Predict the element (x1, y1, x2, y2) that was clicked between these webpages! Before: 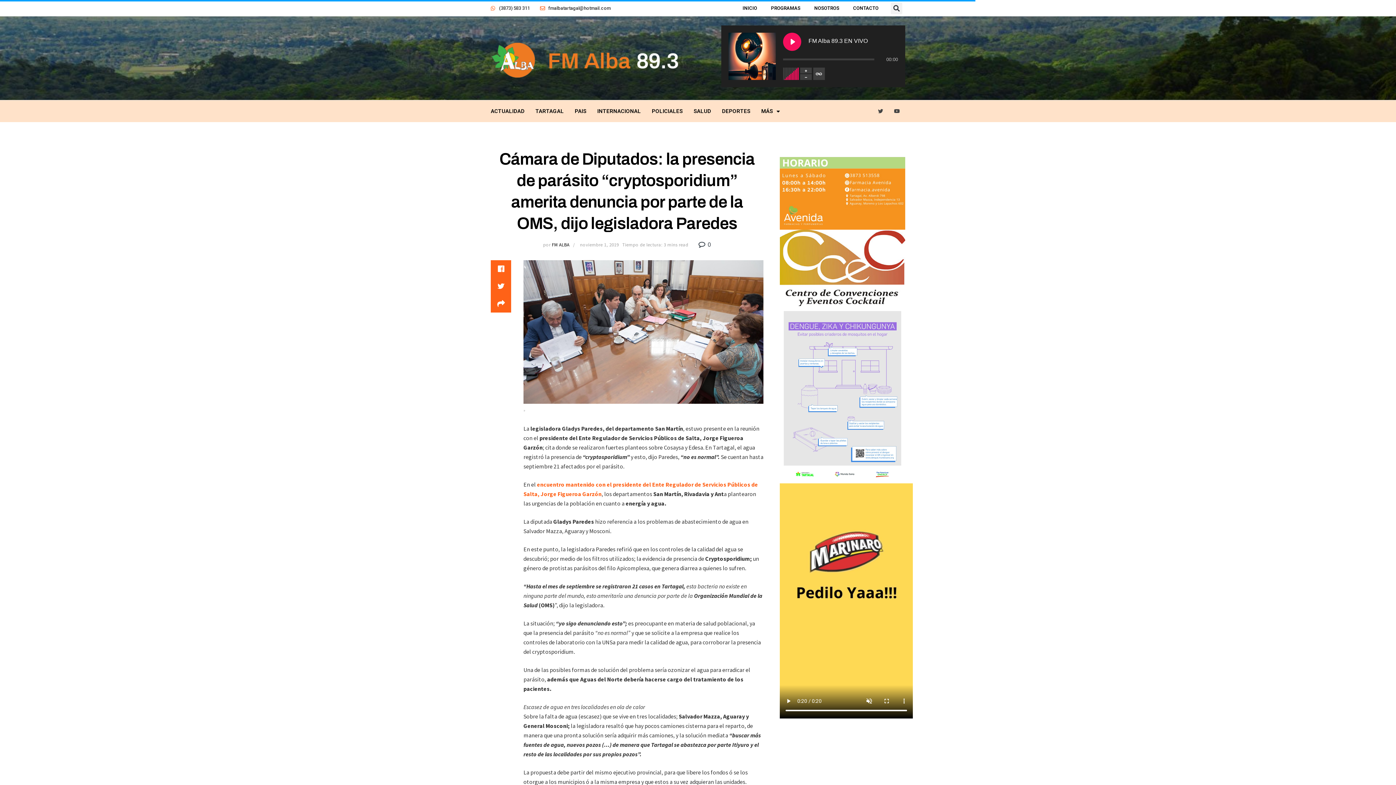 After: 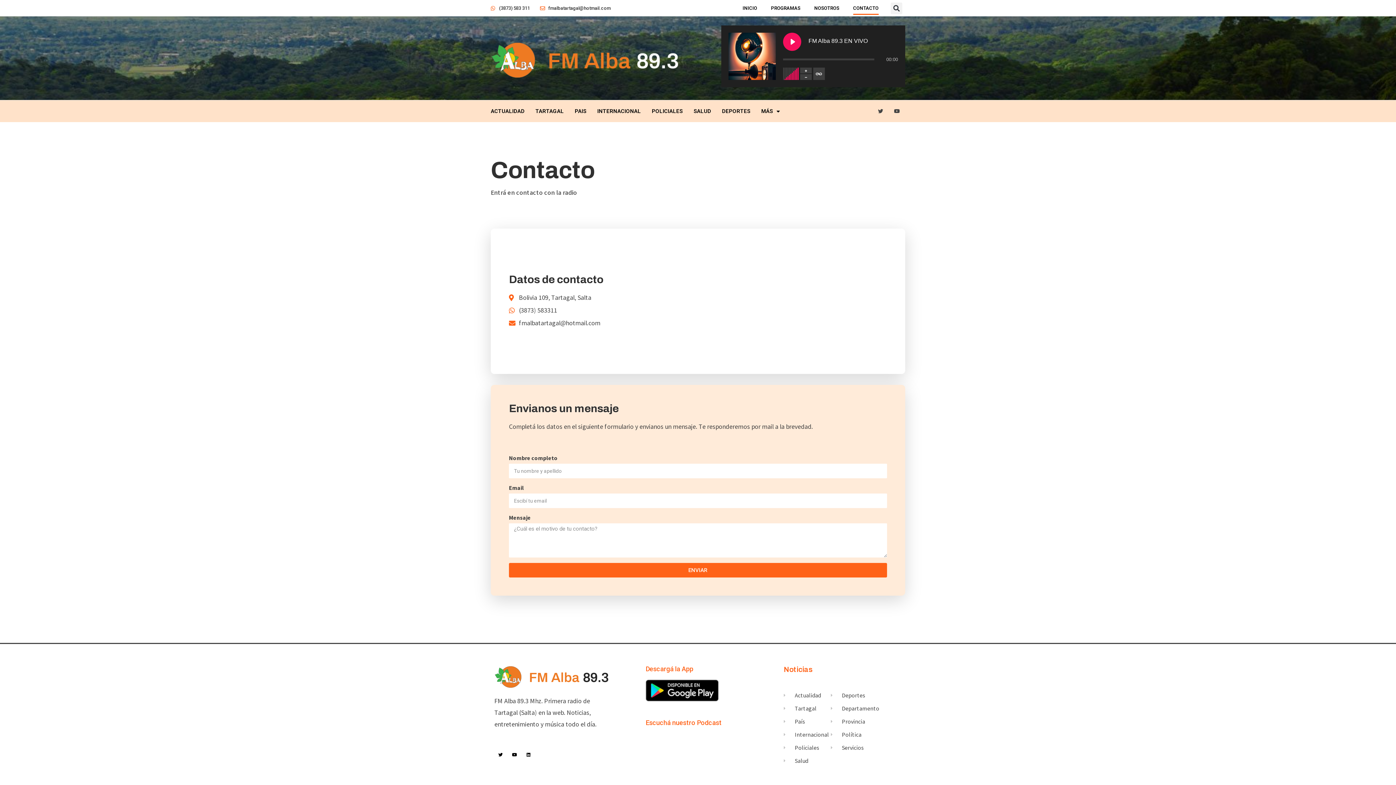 Action: bbox: (853, 1, 878, 14) label: CONTACTO